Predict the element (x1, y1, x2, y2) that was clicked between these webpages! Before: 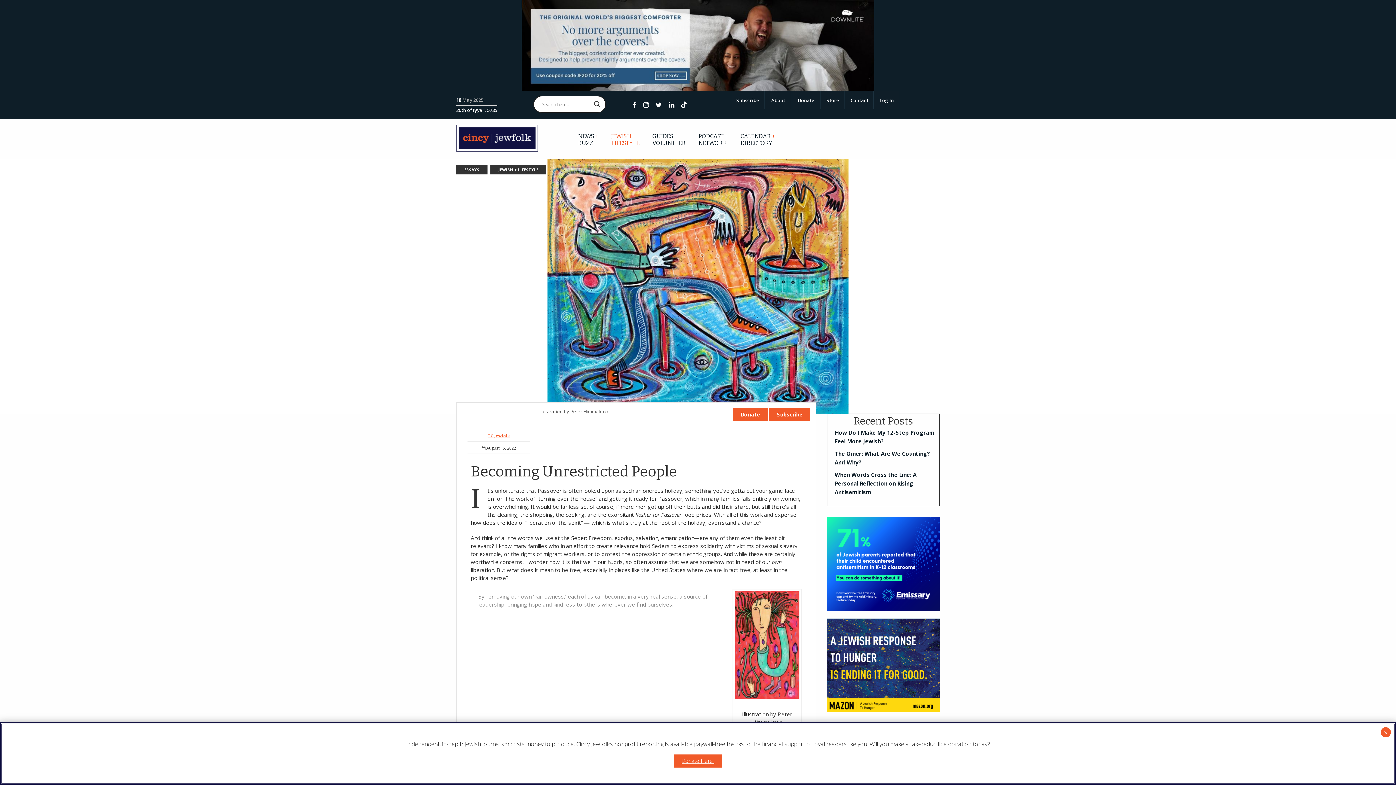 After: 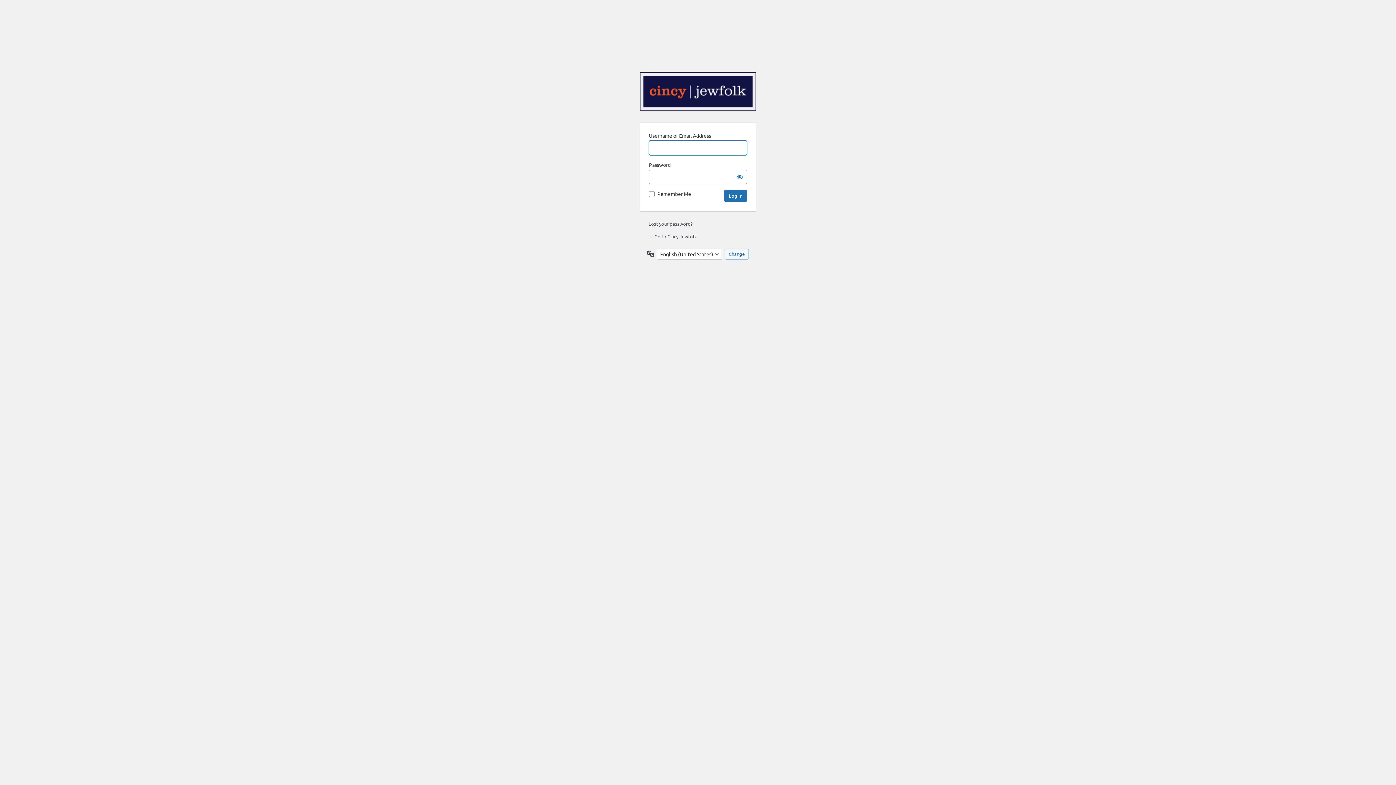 Action: label: Log In bbox: (875, 91, 898, 109)